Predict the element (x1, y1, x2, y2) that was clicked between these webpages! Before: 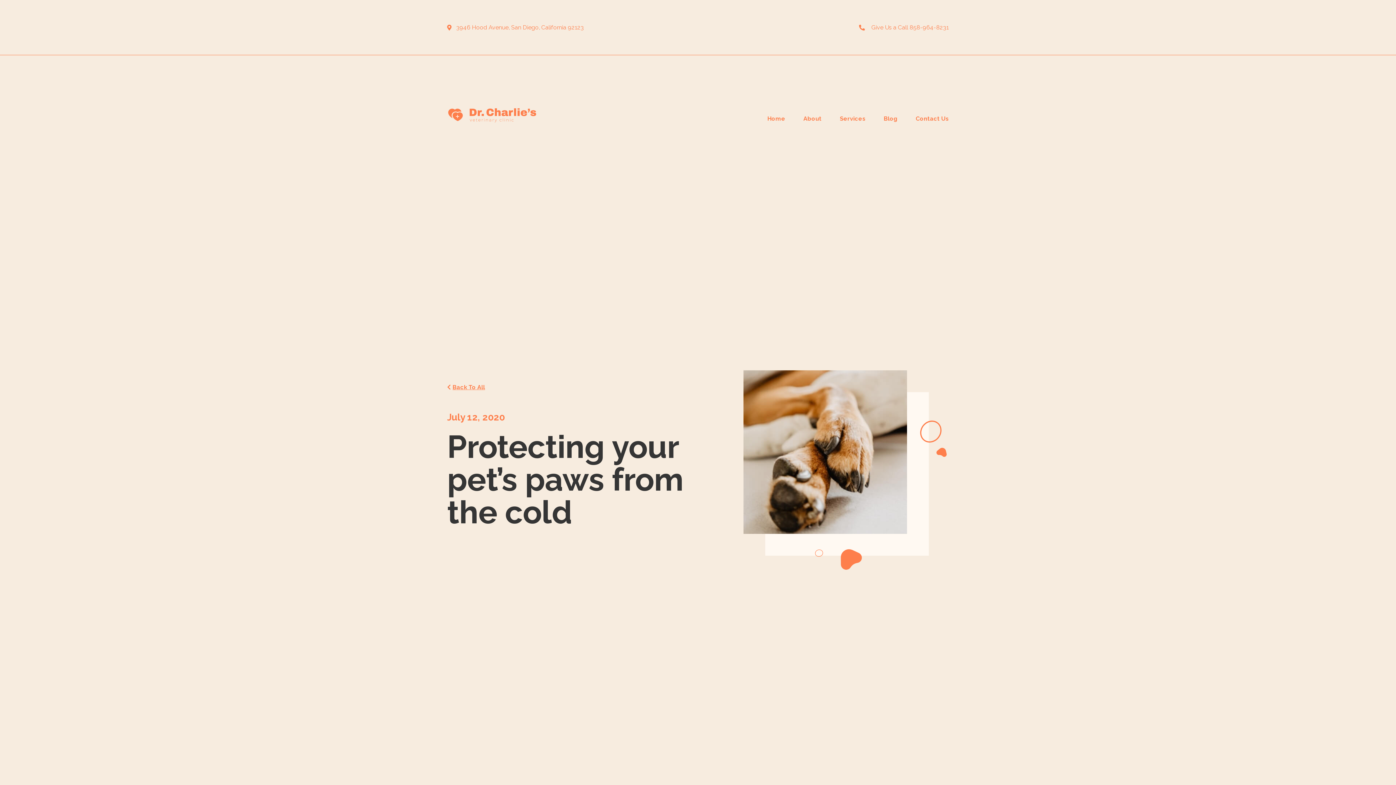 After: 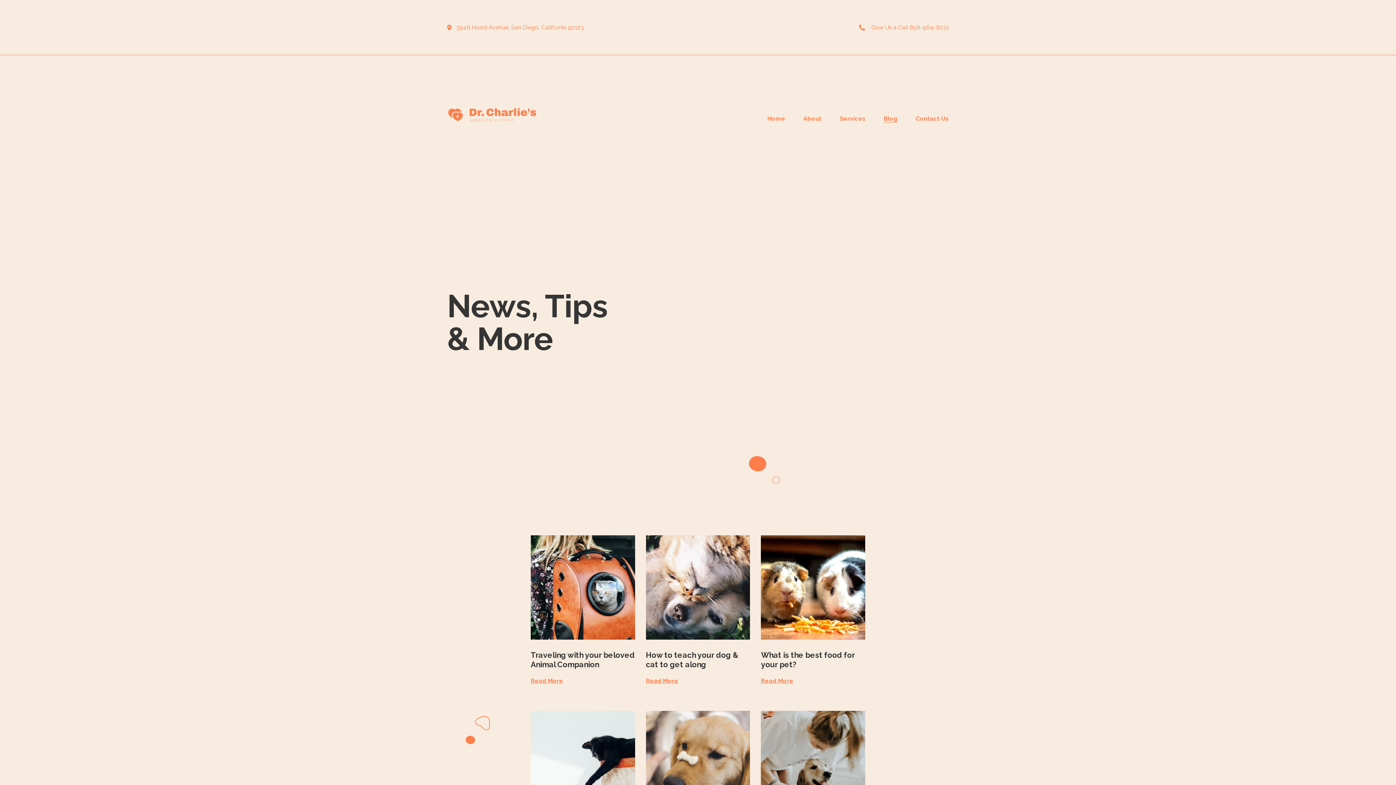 Action: bbox: (884, 114, 897, 122) label: Blog